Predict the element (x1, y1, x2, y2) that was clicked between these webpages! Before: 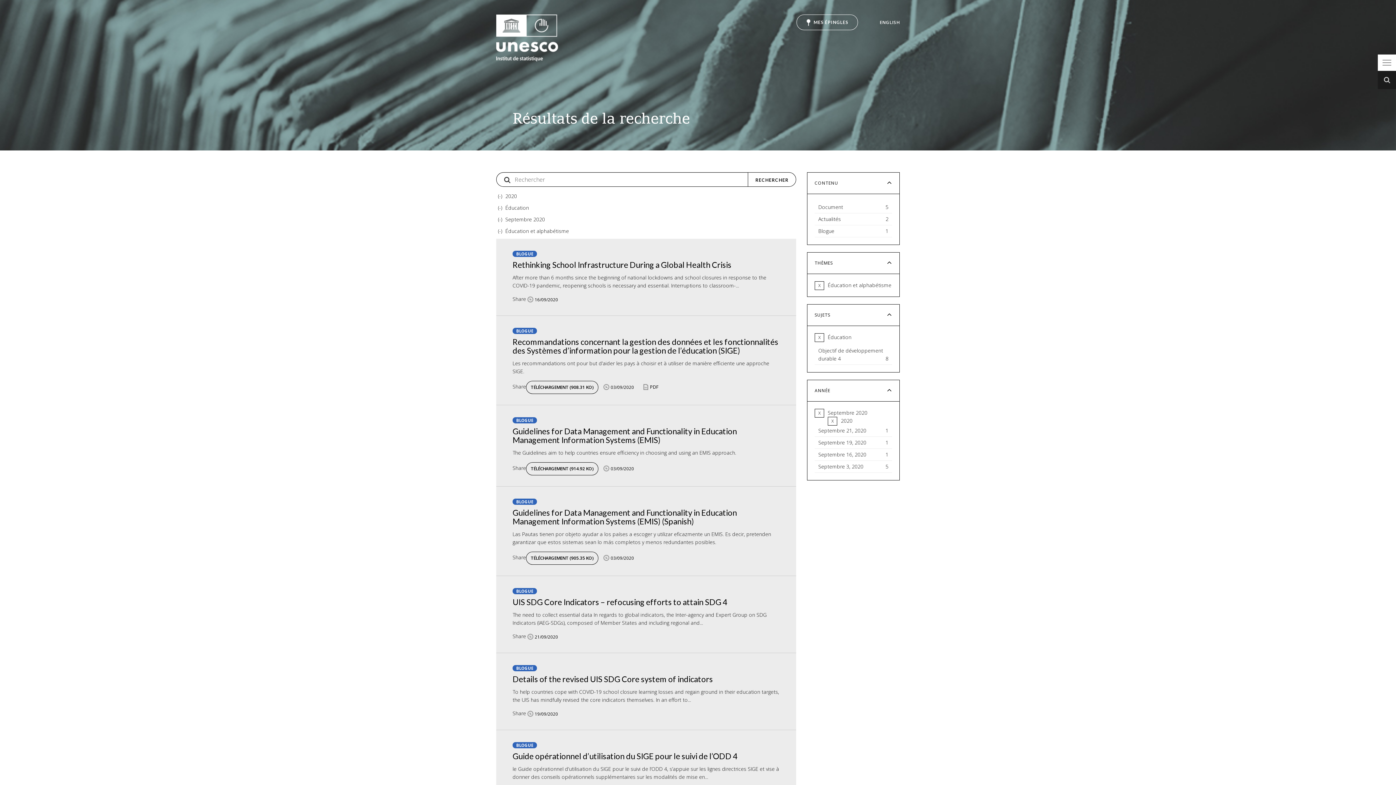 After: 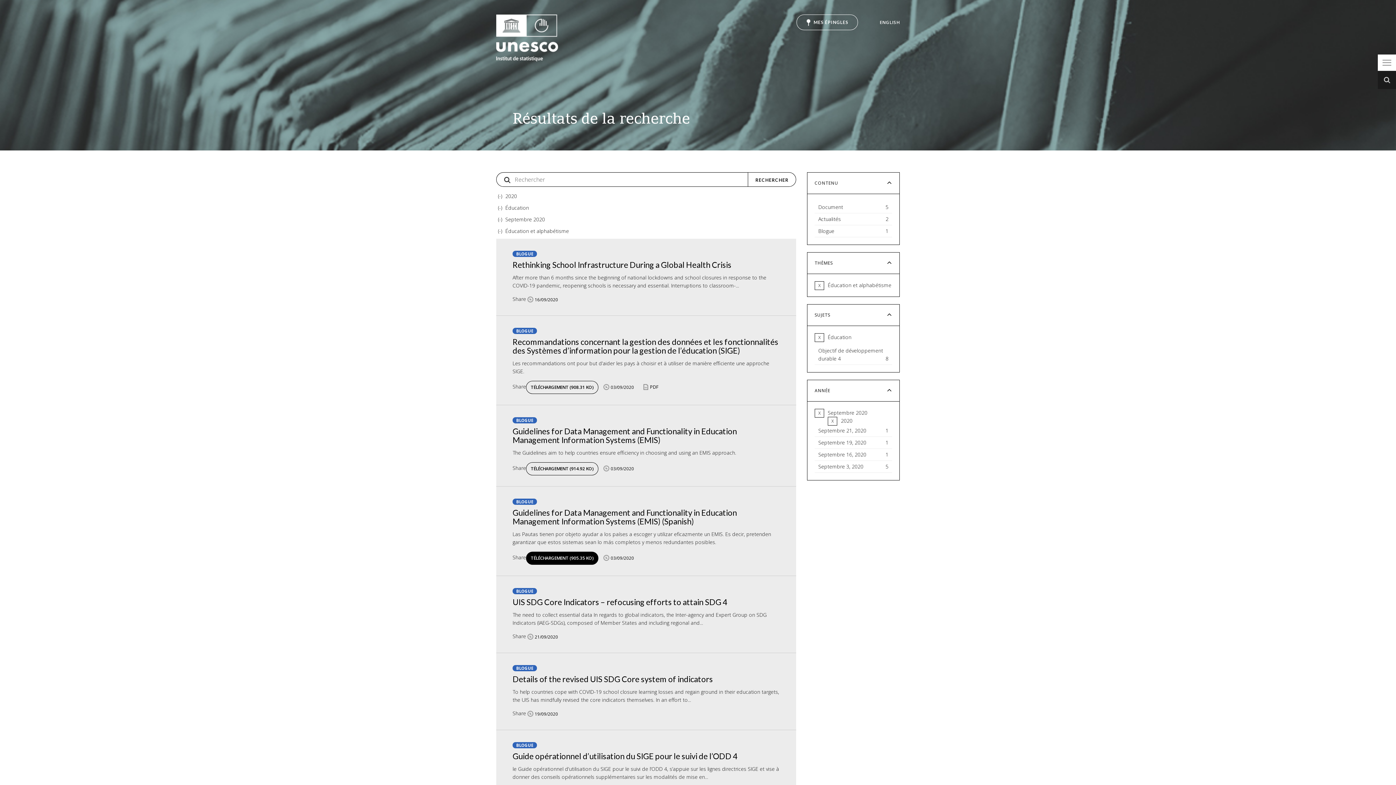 Action: bbox: (526, 552, 598, 564) label: TÉLÉCHARGEMENT (905.35 KO)